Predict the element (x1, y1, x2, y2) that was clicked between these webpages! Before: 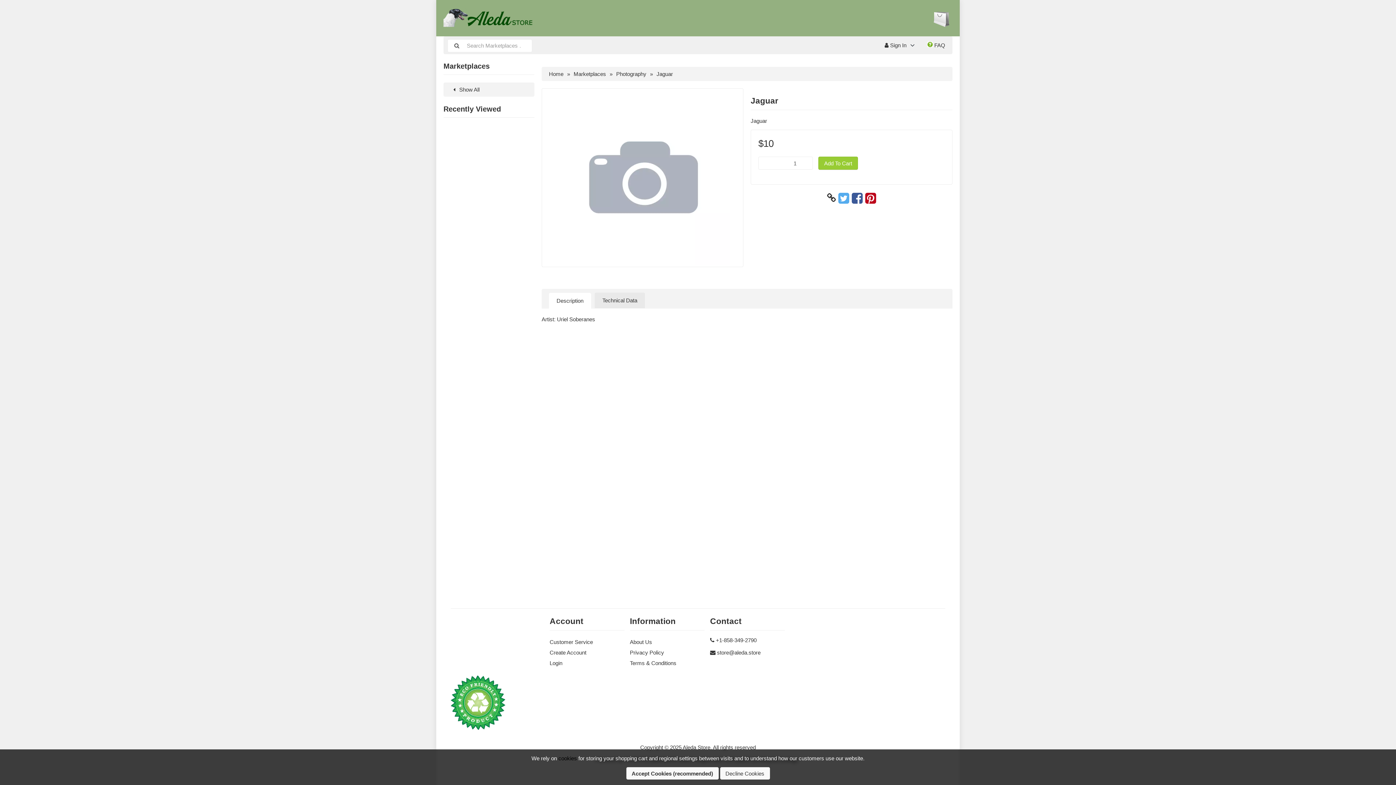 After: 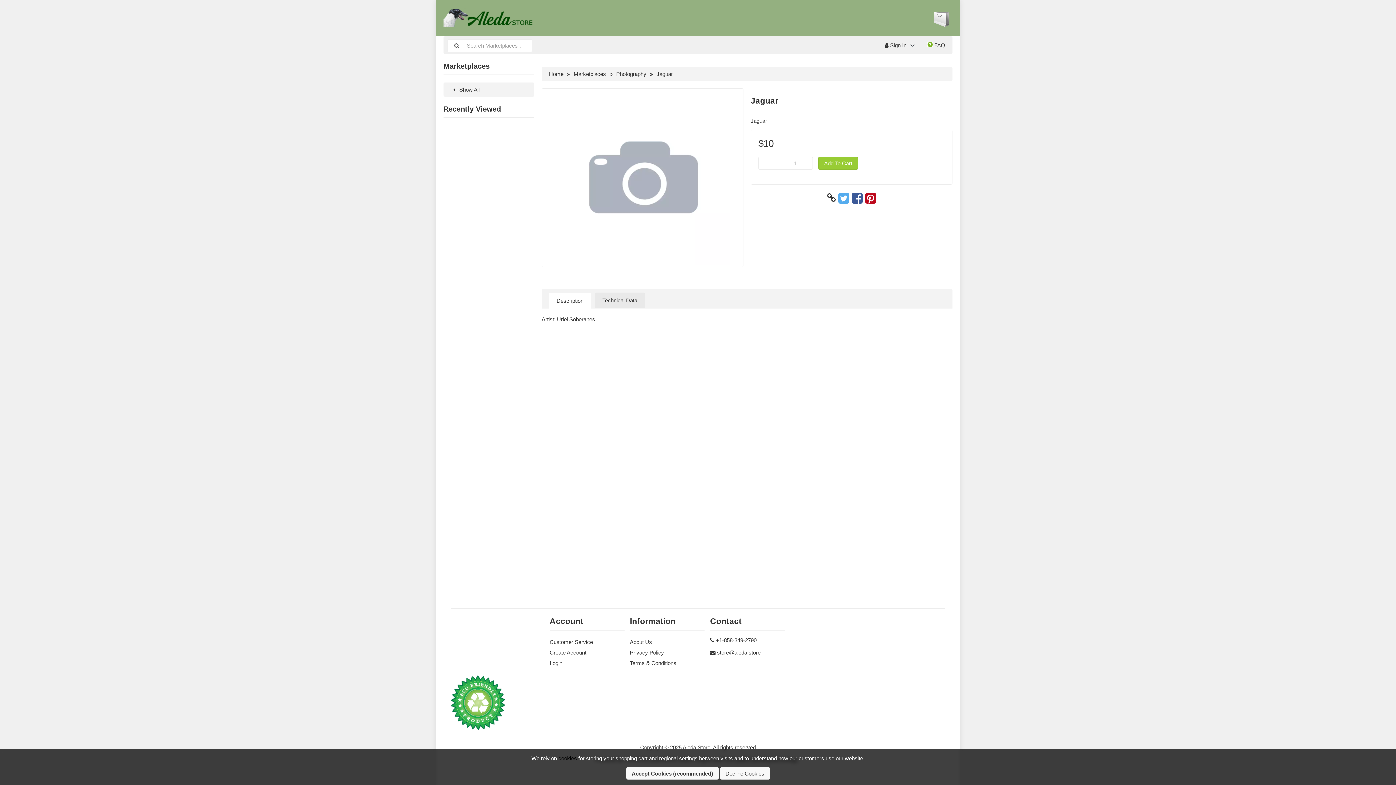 Action: label: Description bbox: (549, 293, 591, 308)